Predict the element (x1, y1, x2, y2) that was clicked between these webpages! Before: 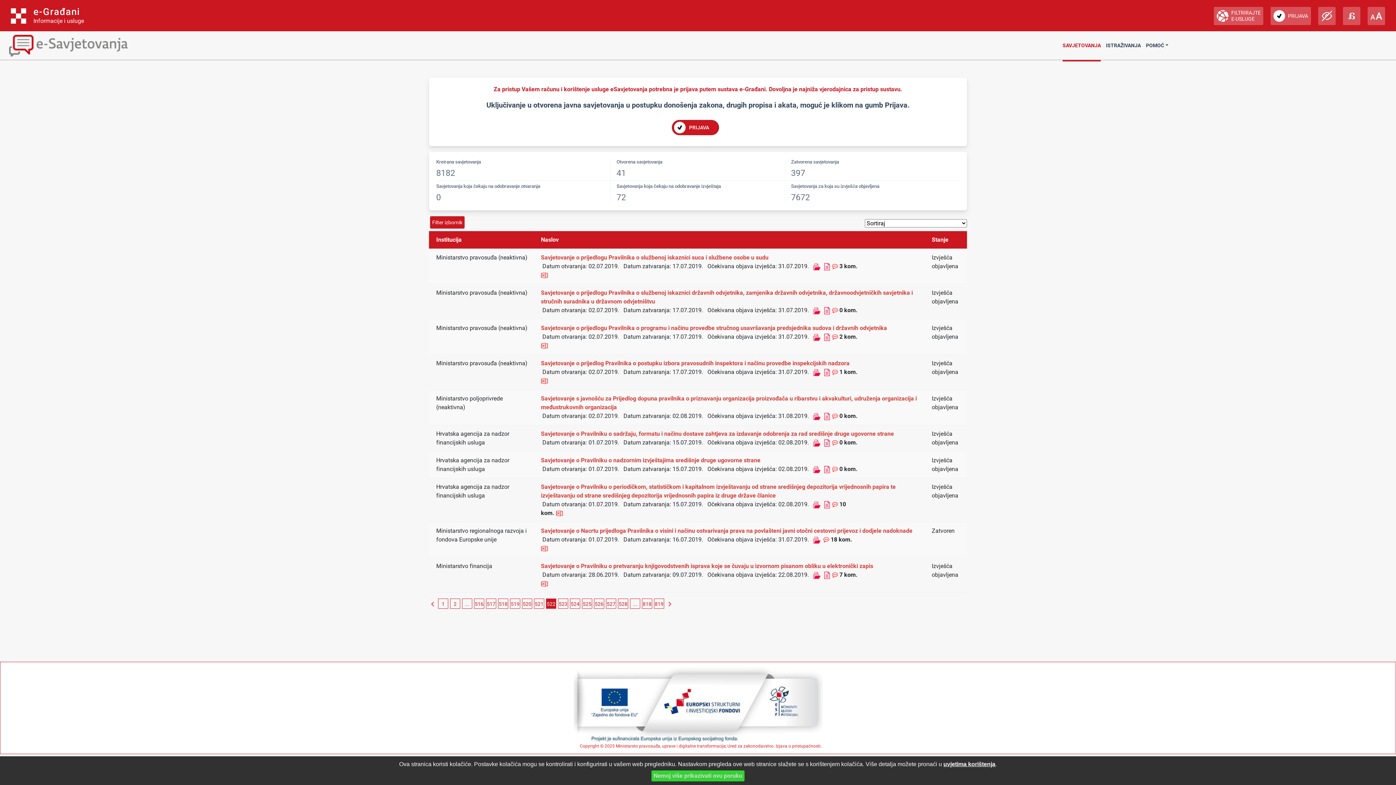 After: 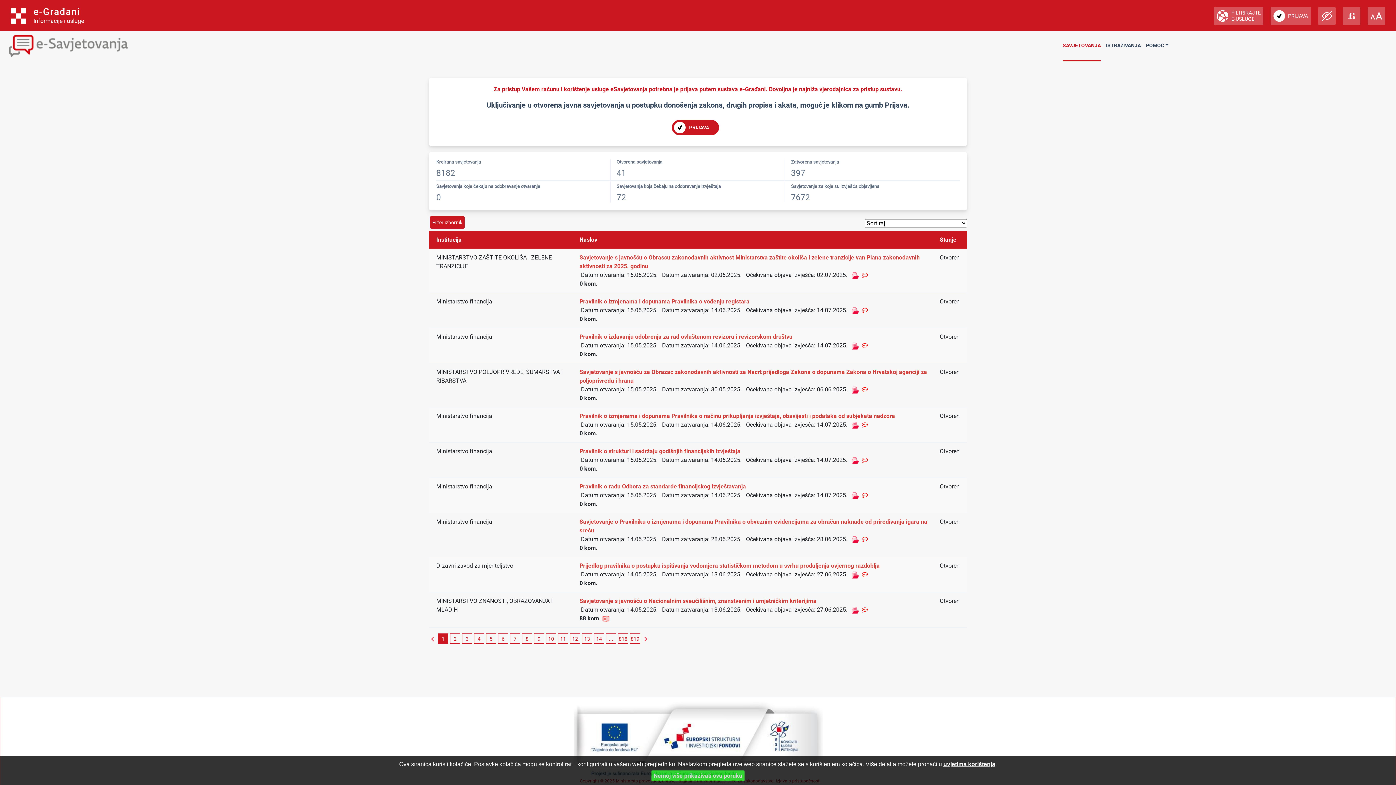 Action: bbox: (1062, 31, 1101, 61) label: SAVJETOVANJA